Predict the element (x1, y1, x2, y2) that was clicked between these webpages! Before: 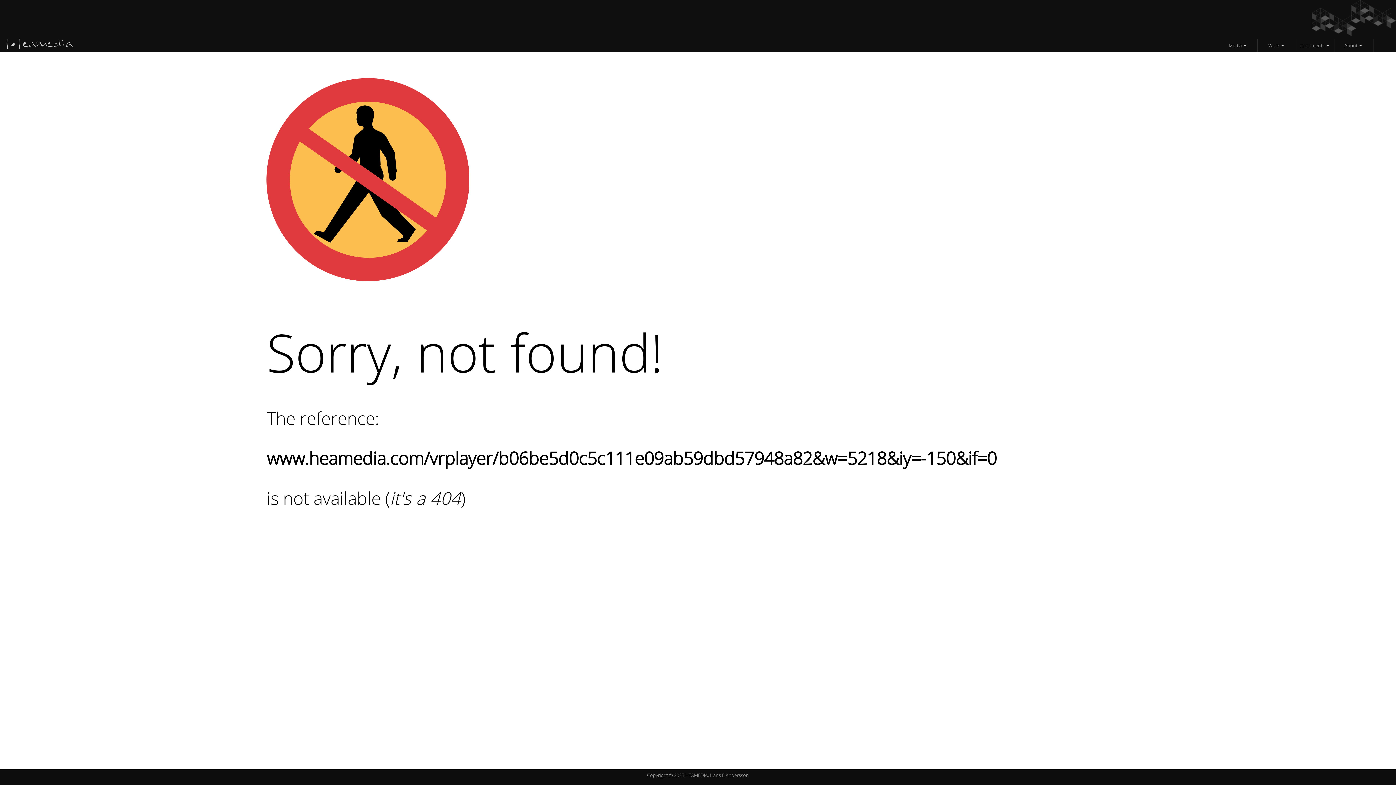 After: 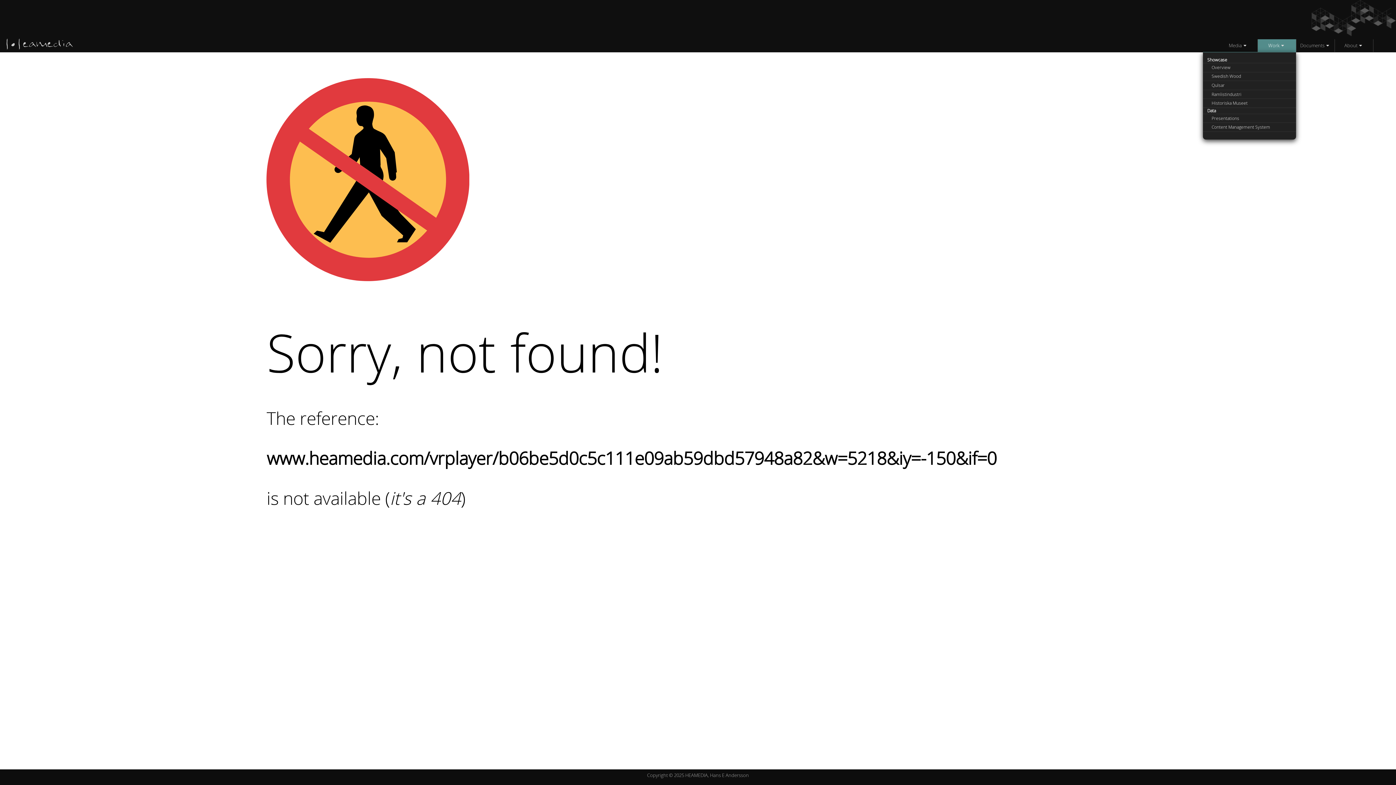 Action: bbox: (1258, 39, 1296, 52) label: Work